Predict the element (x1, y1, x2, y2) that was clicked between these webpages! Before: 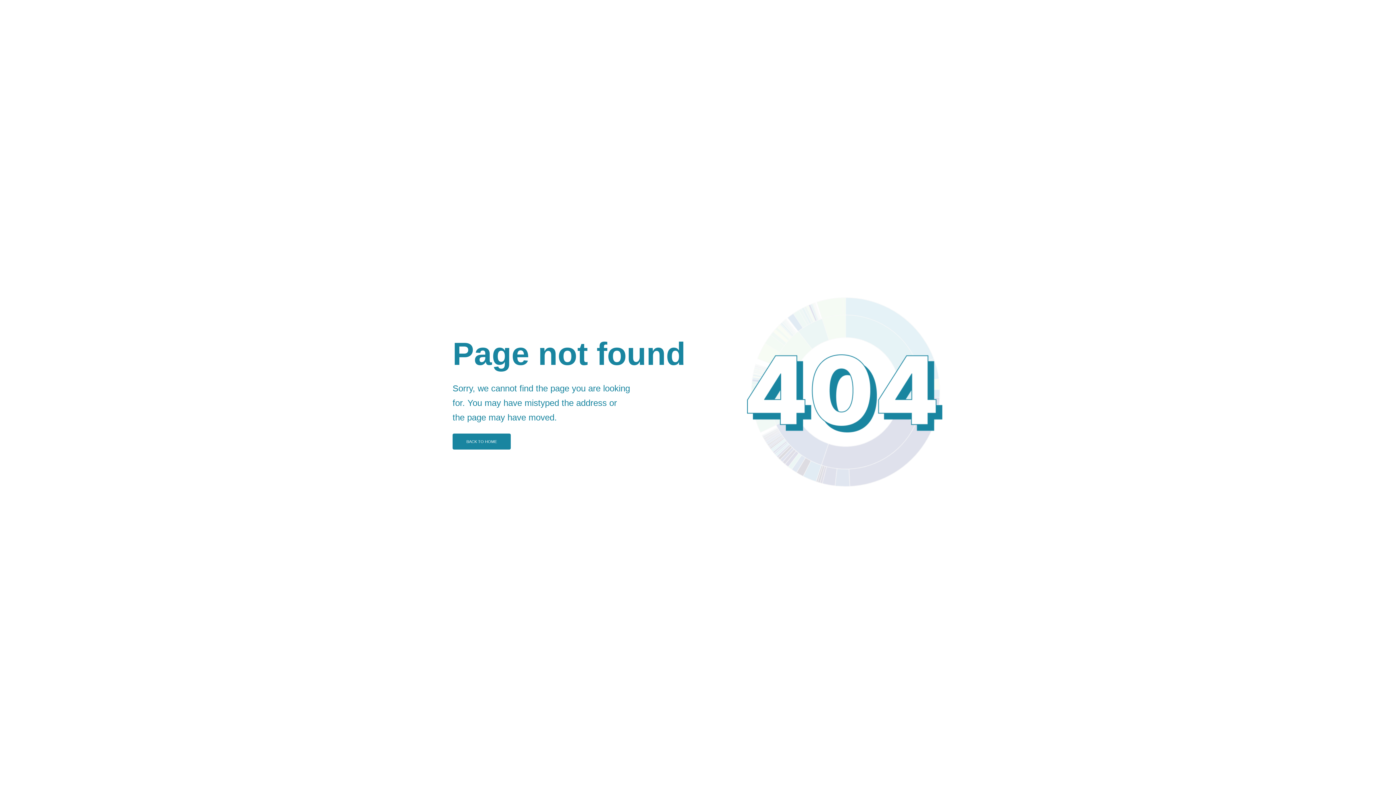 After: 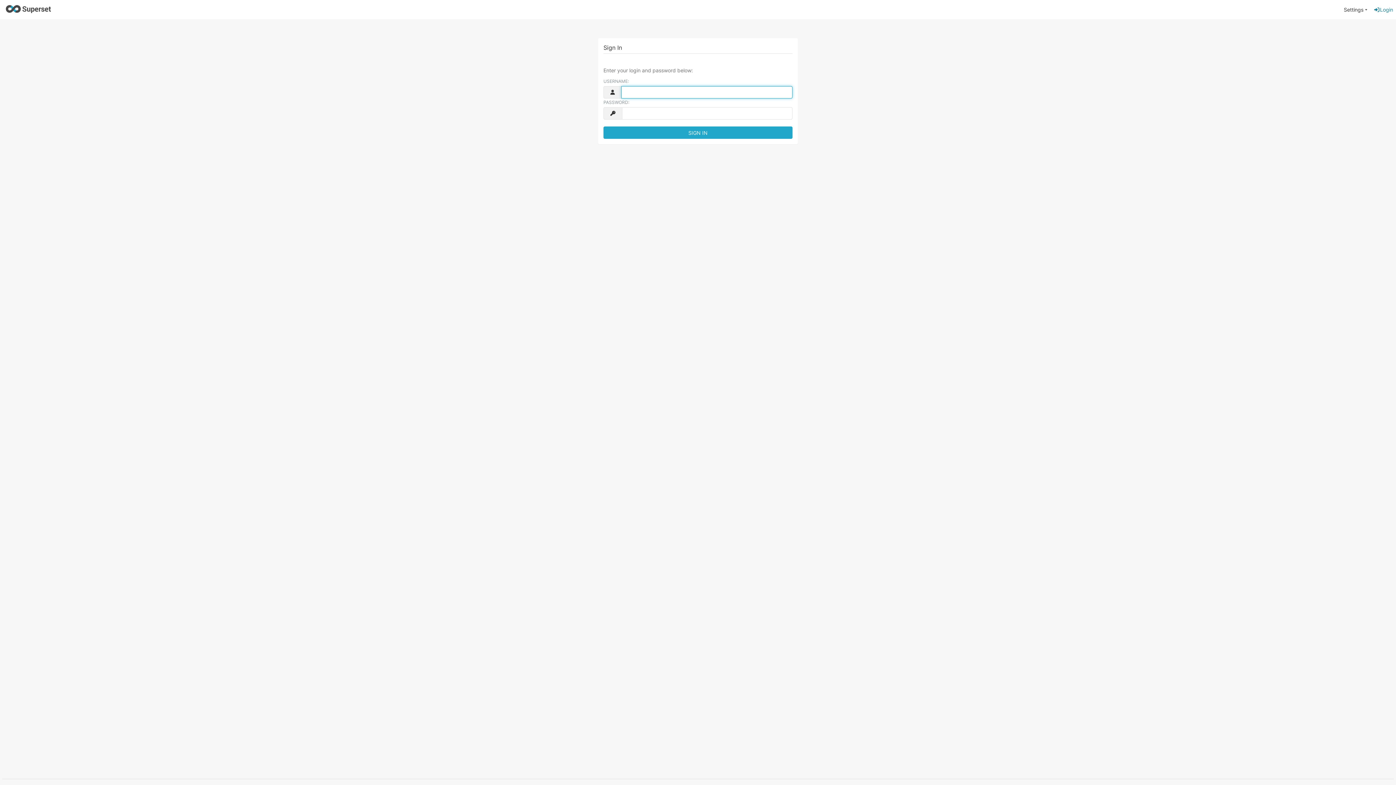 Action: label: BACK TO HOME bbox: (452, 433, 510, 449)